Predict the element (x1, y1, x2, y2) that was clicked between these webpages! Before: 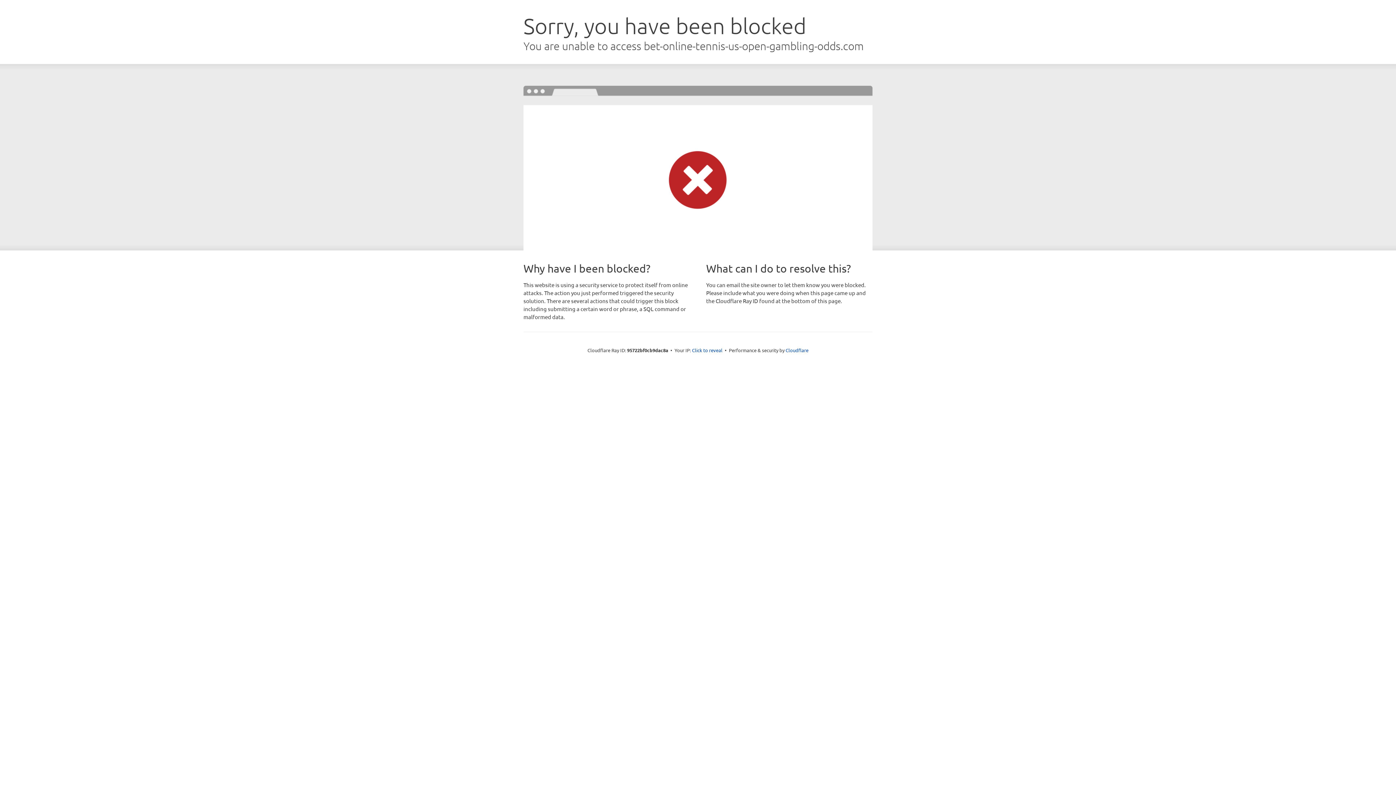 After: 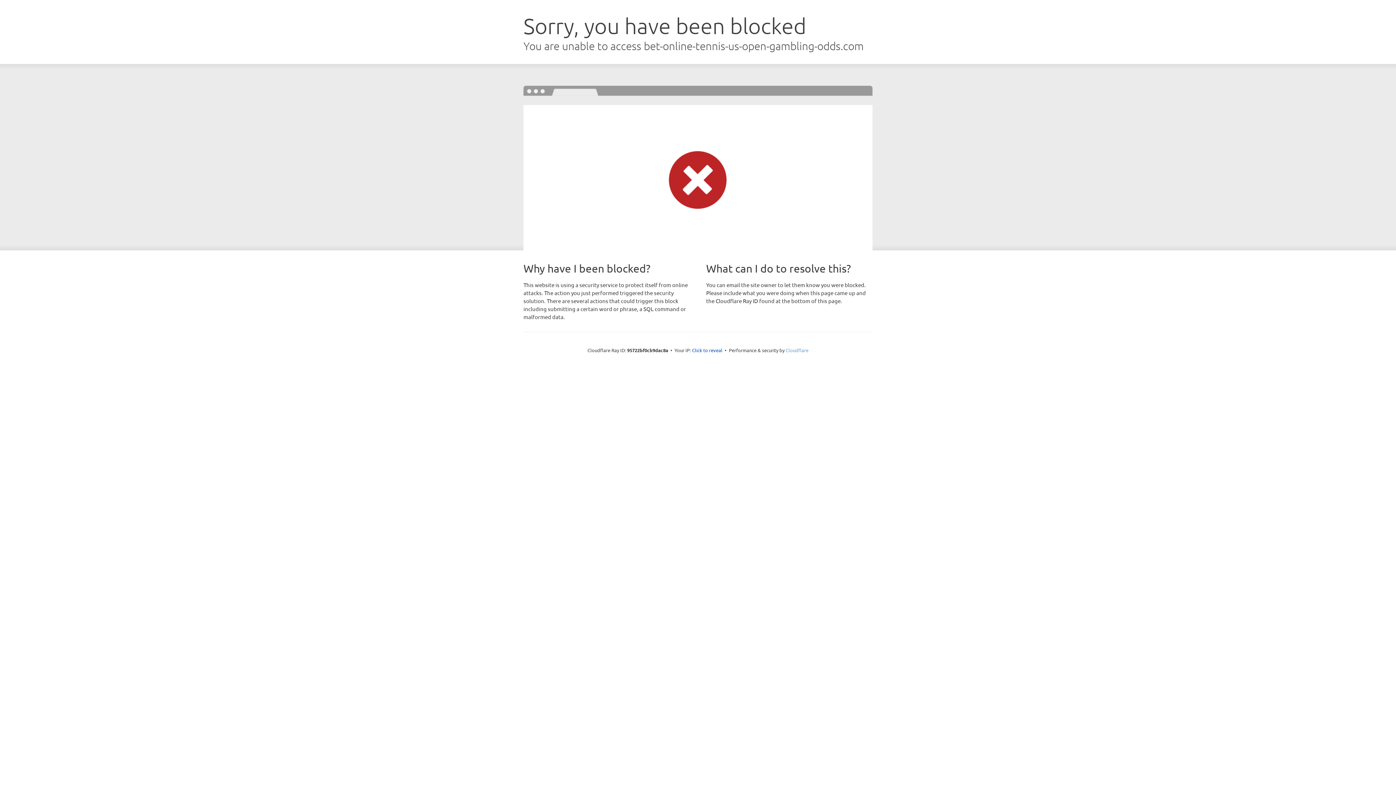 Action: label: Cloudflare bbox: (785, 347, 808, 353)